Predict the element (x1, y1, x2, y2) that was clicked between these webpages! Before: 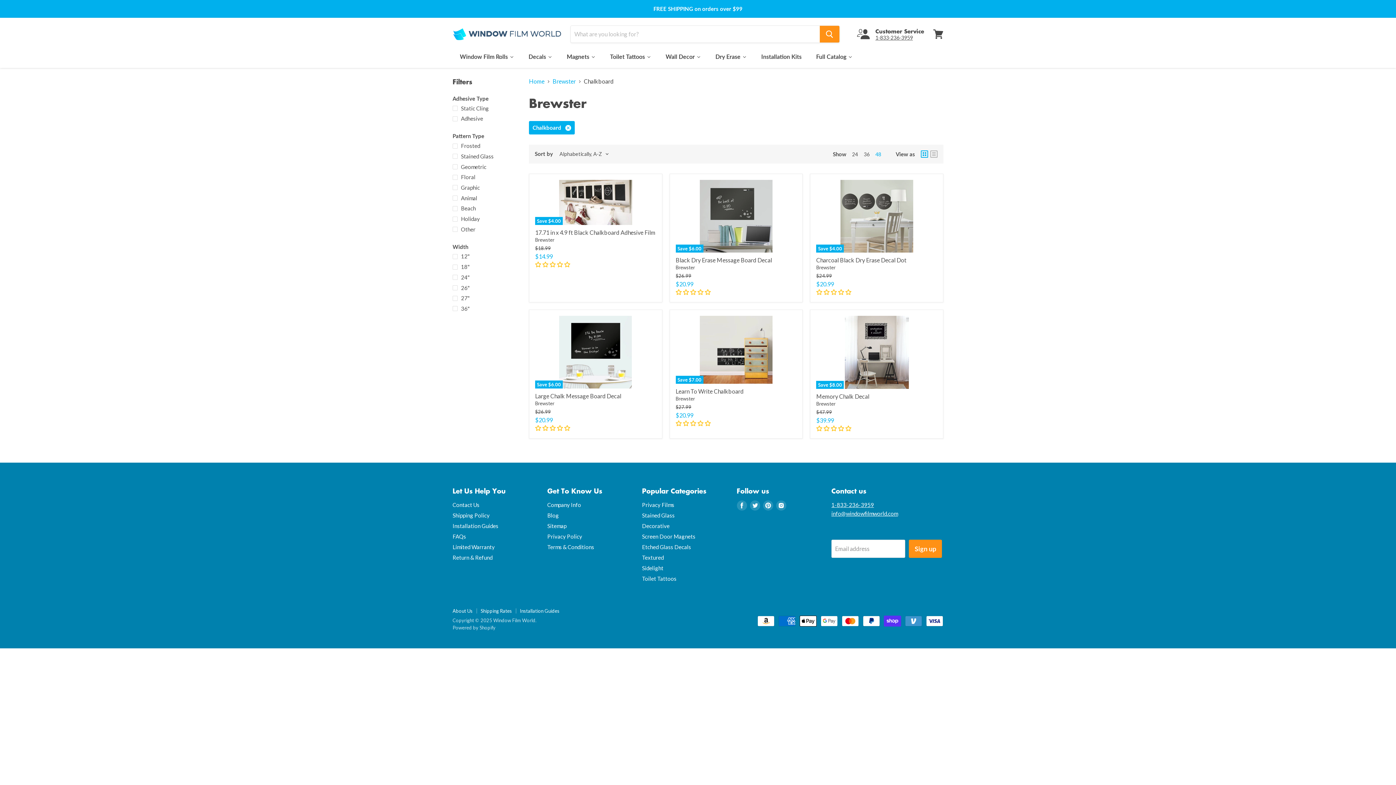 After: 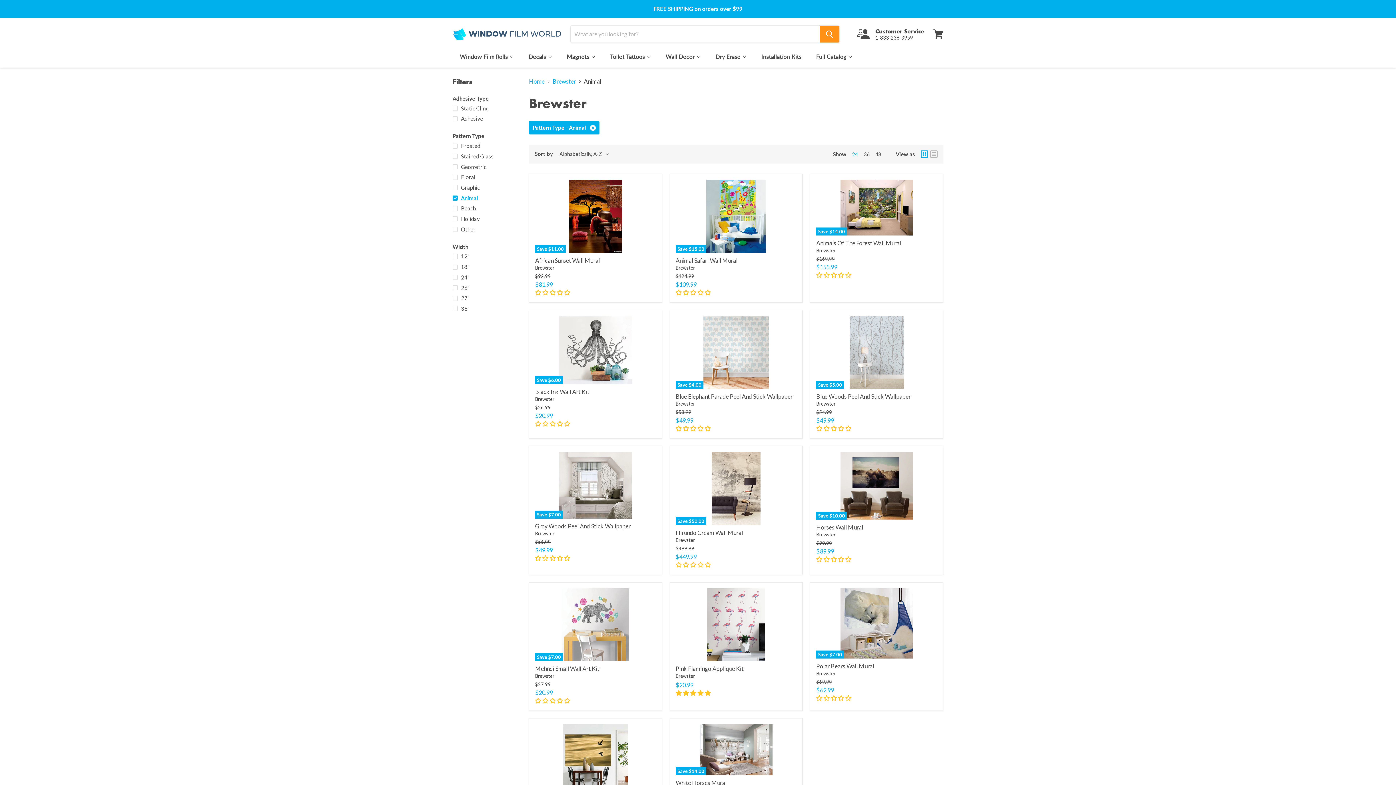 Action: bbox: (451, 193, 520, 202) label: Animal